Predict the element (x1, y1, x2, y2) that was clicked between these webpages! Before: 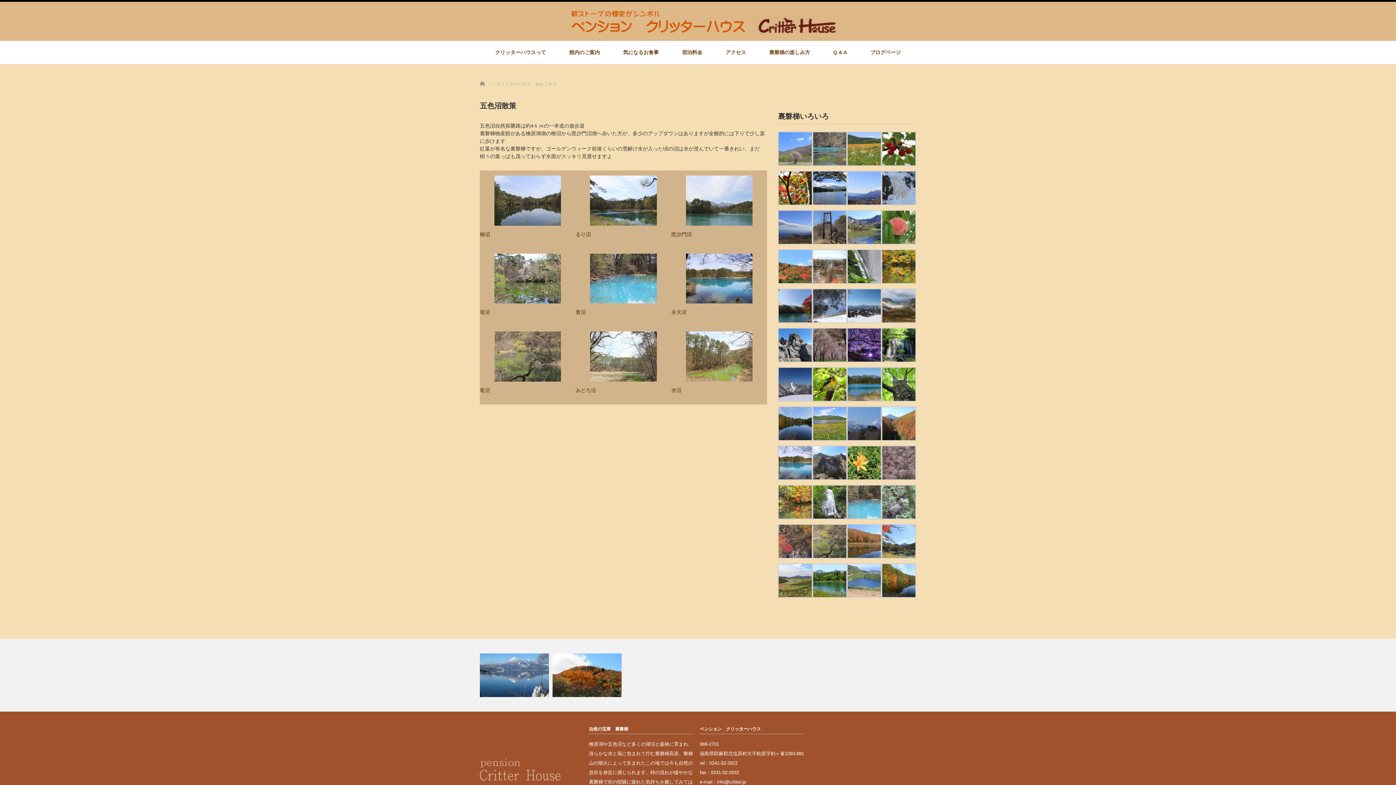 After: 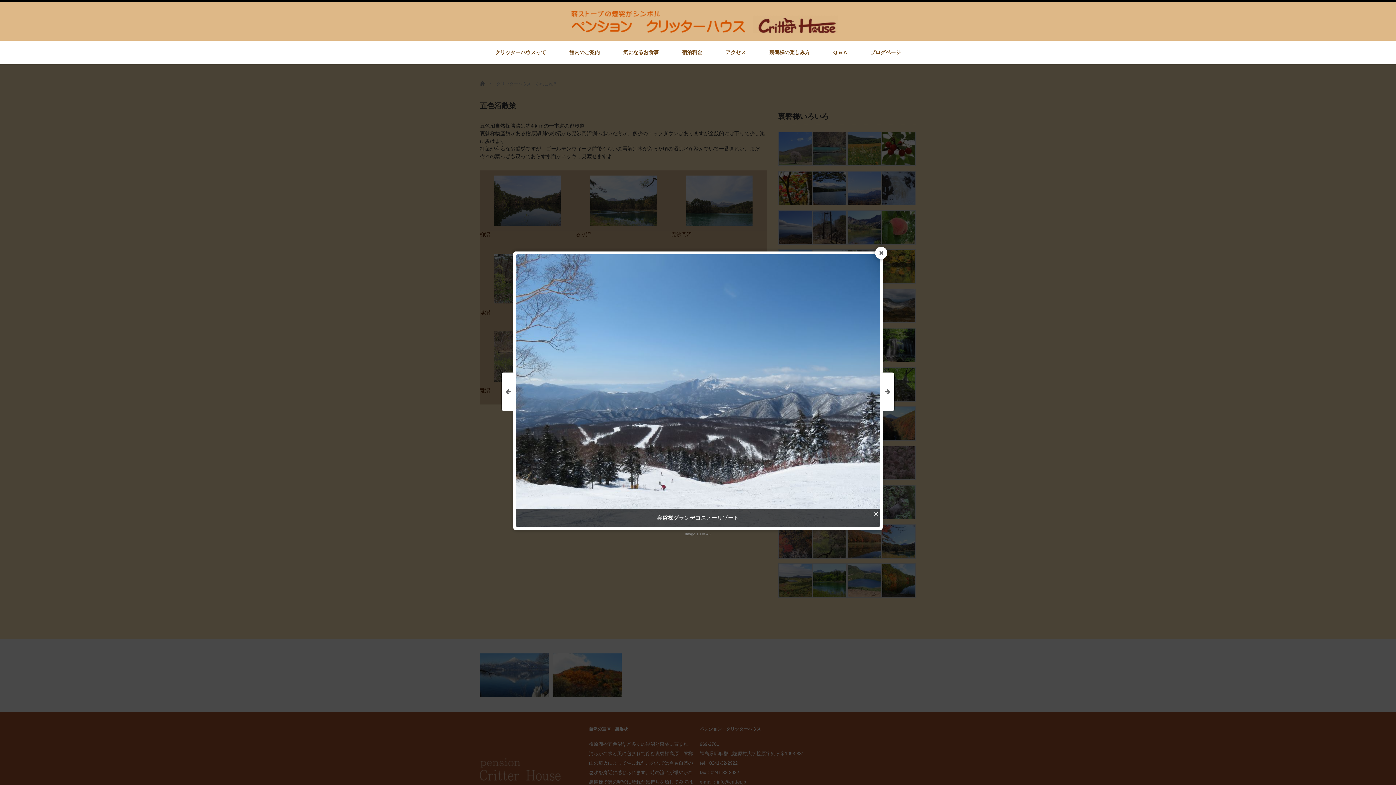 Action: bbox: (847, 319, 881, 324)